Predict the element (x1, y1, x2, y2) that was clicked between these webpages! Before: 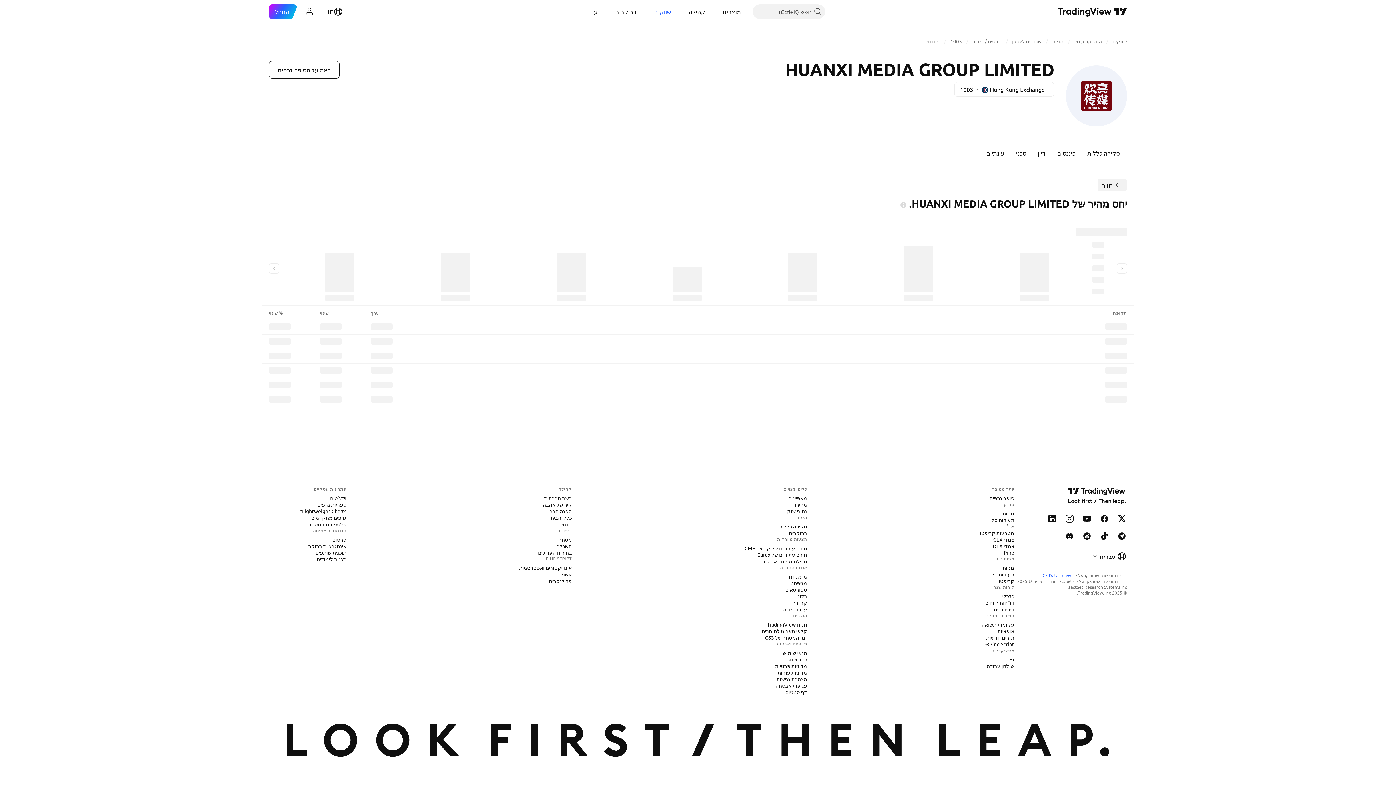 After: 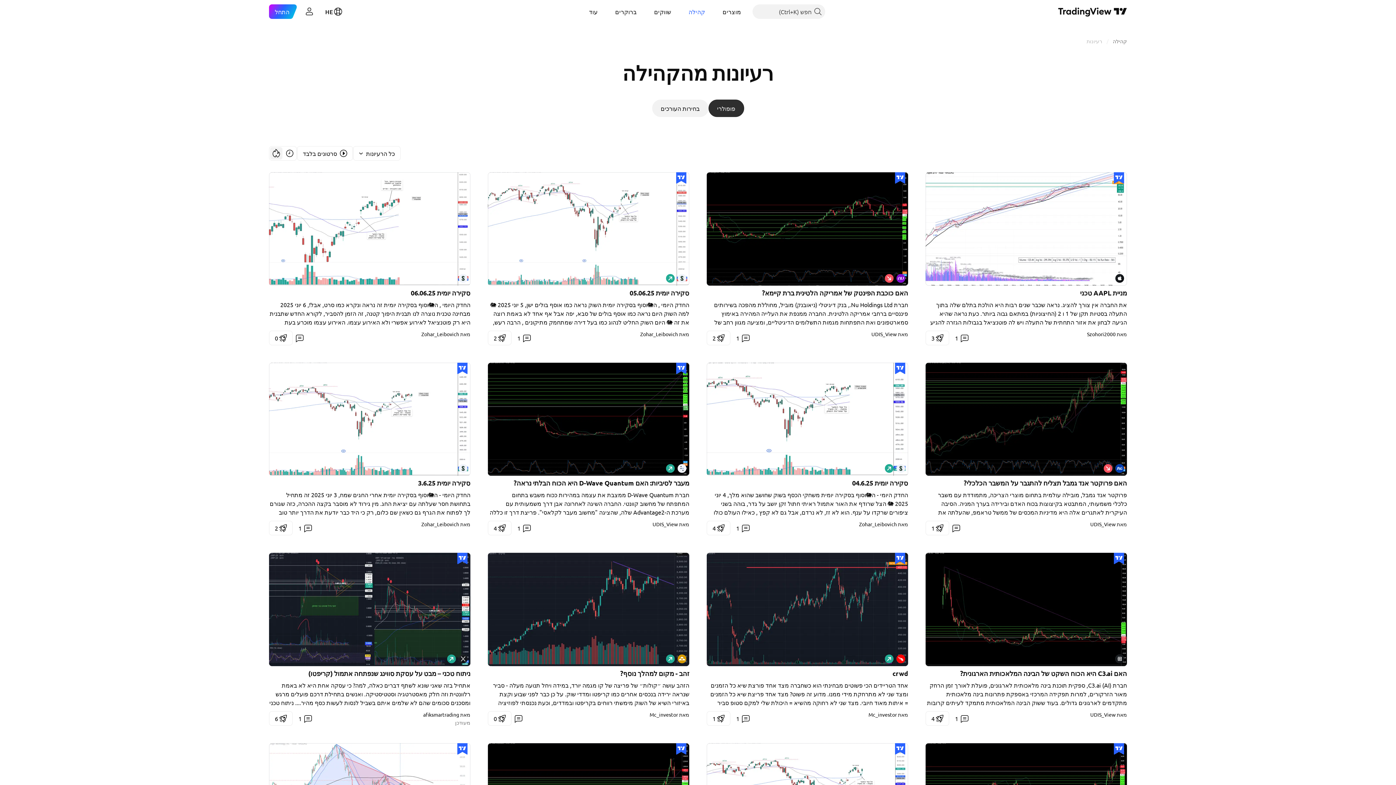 Action: label: קהילה bbox: (682, 4, 711, 18)